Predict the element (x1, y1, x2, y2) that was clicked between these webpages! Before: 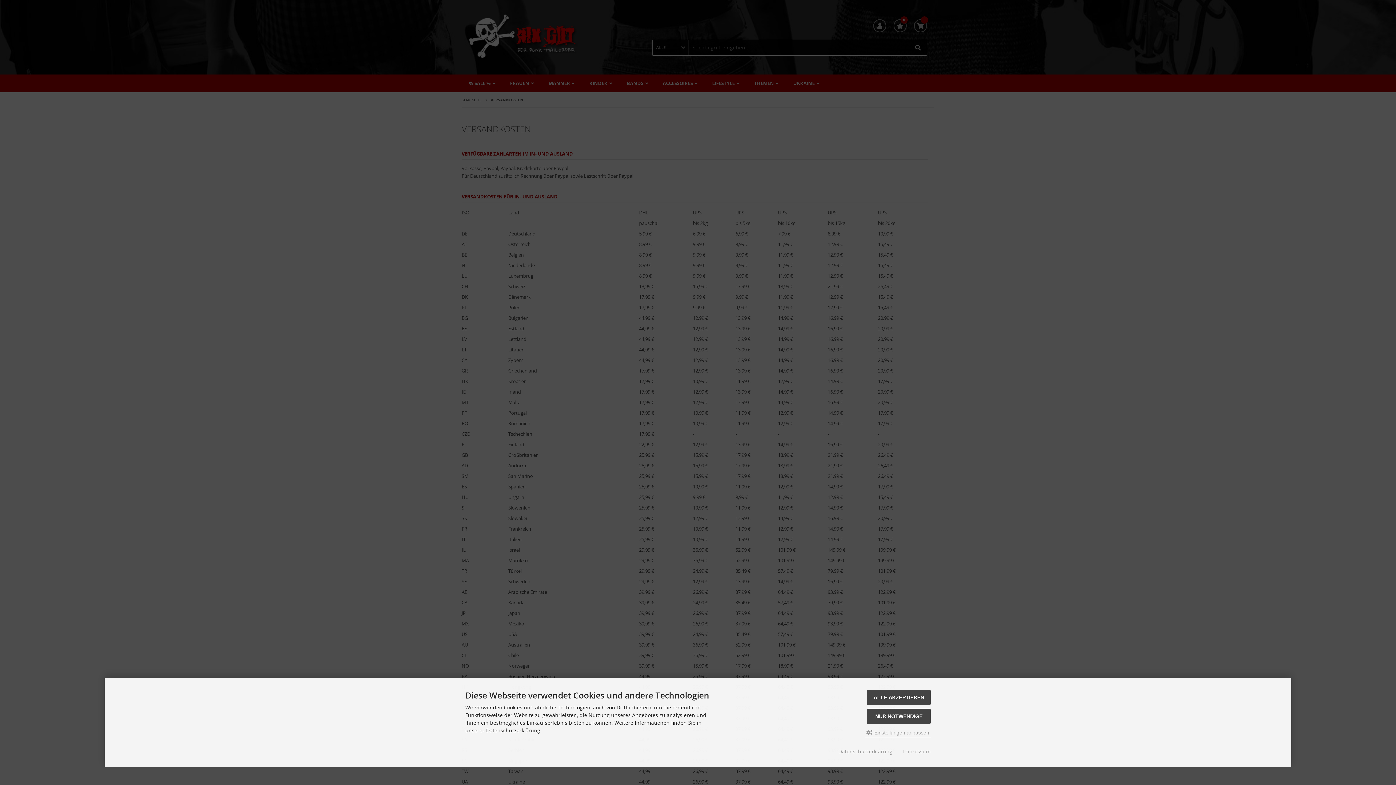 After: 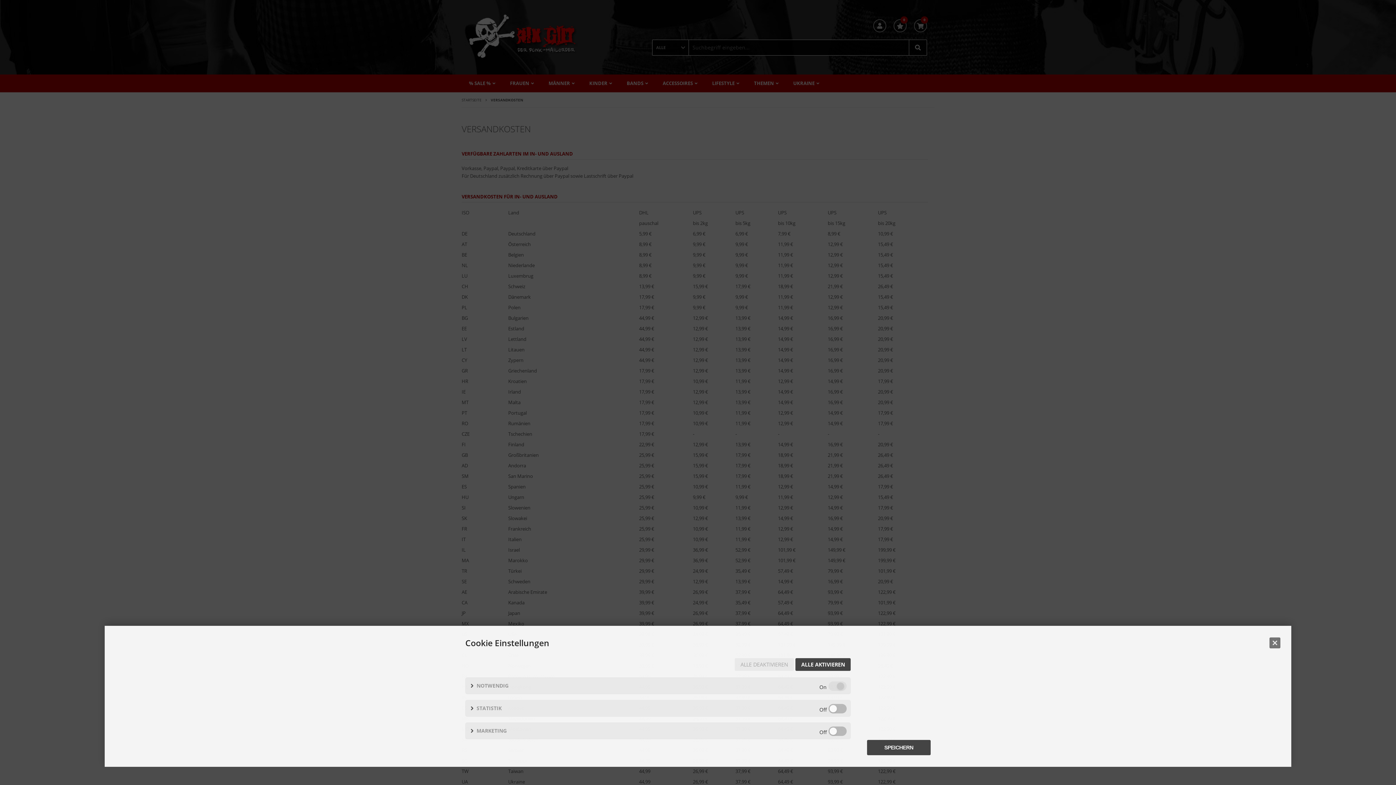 Action: bbox: (865, 728, 930, 737) label:  Einstellungen anpassen